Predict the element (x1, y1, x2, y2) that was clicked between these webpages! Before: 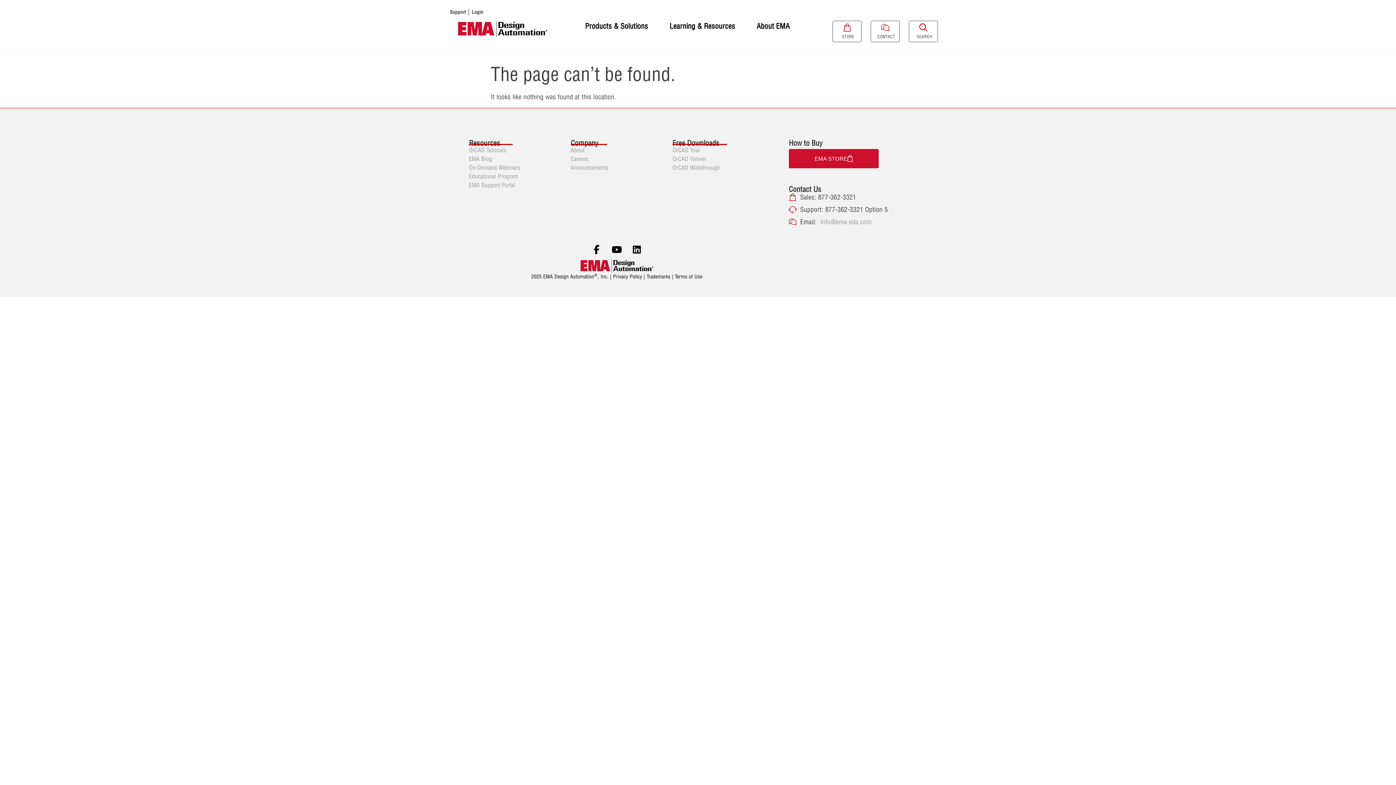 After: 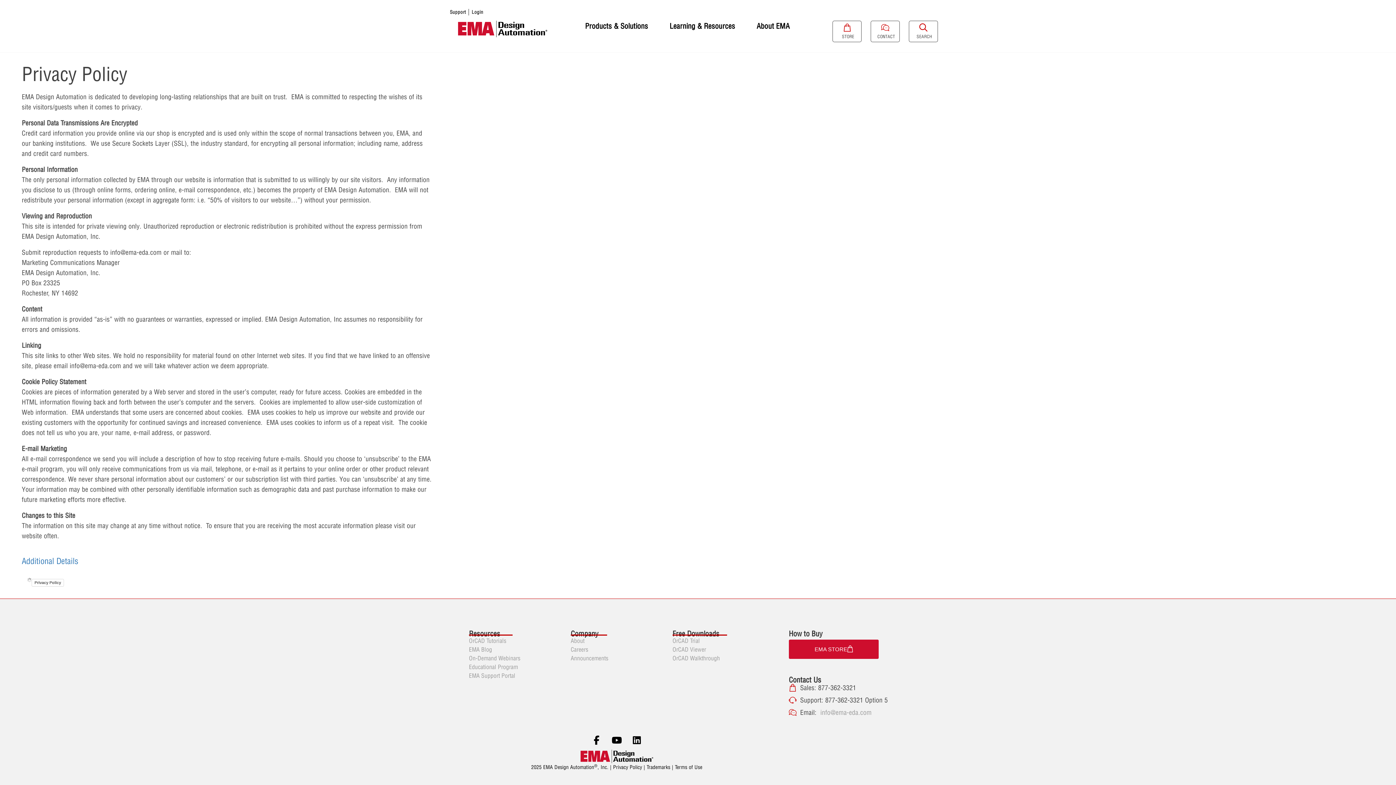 Action: bbox: (613, 273, 642, 280) label: Privacy Policy